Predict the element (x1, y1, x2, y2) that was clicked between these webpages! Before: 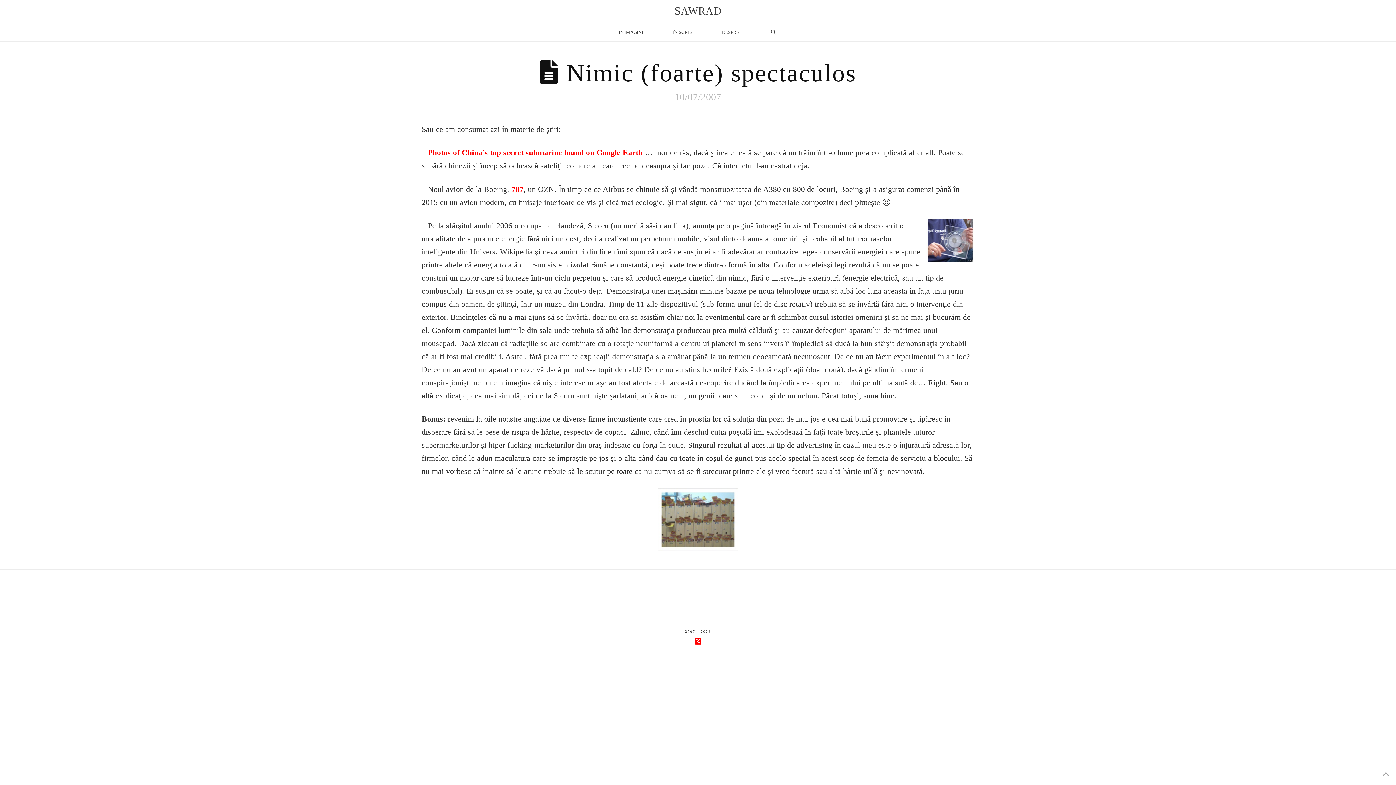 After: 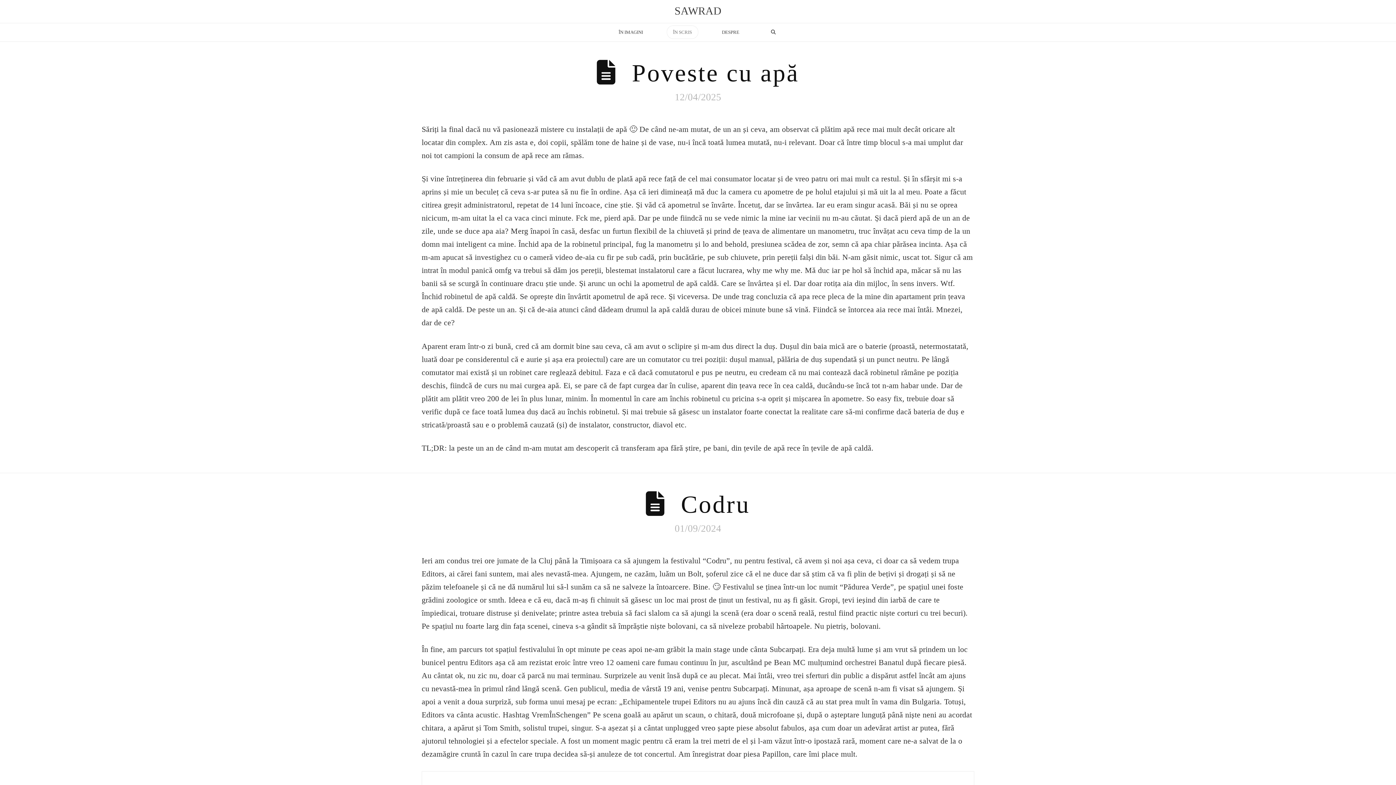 Action: label: ÎN SCRIS bbox: (658, 23, 707, 41)